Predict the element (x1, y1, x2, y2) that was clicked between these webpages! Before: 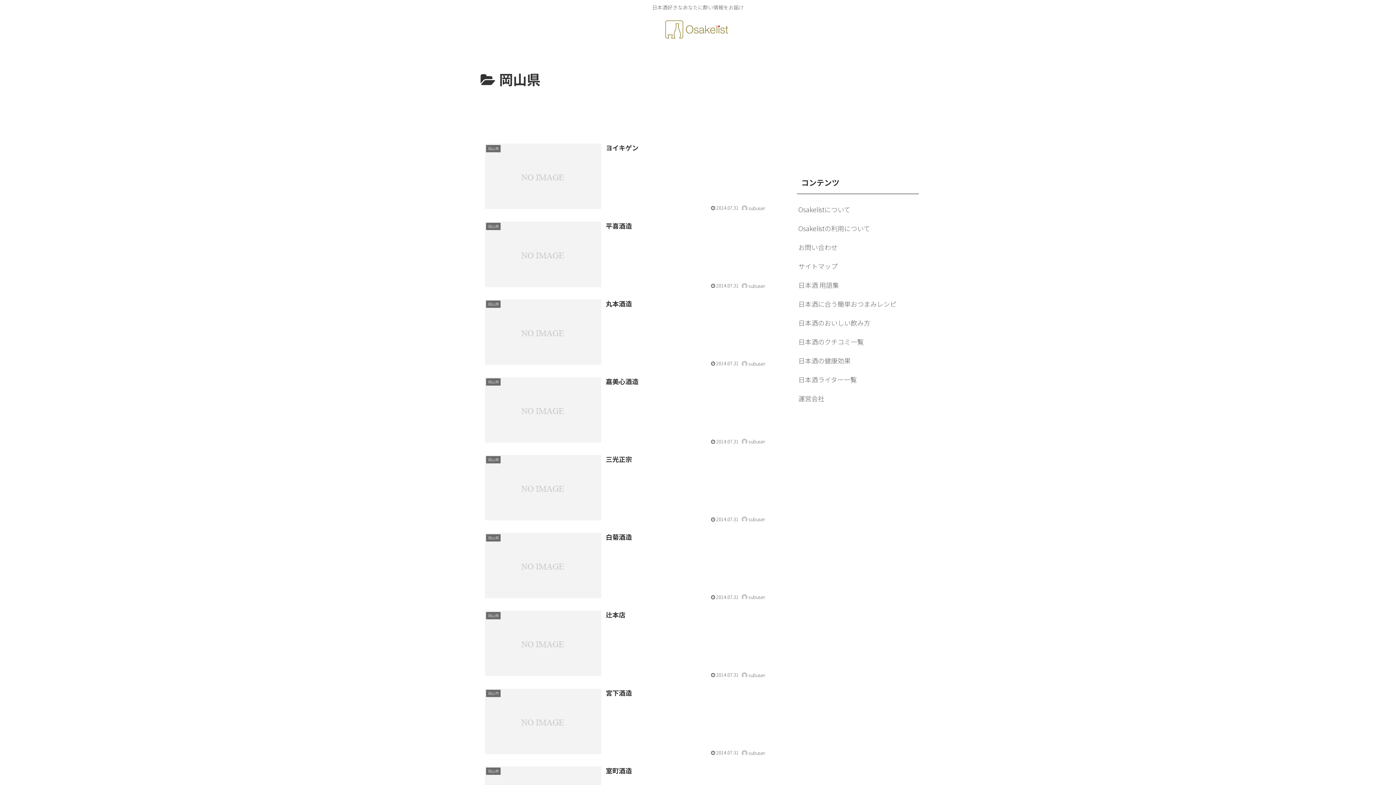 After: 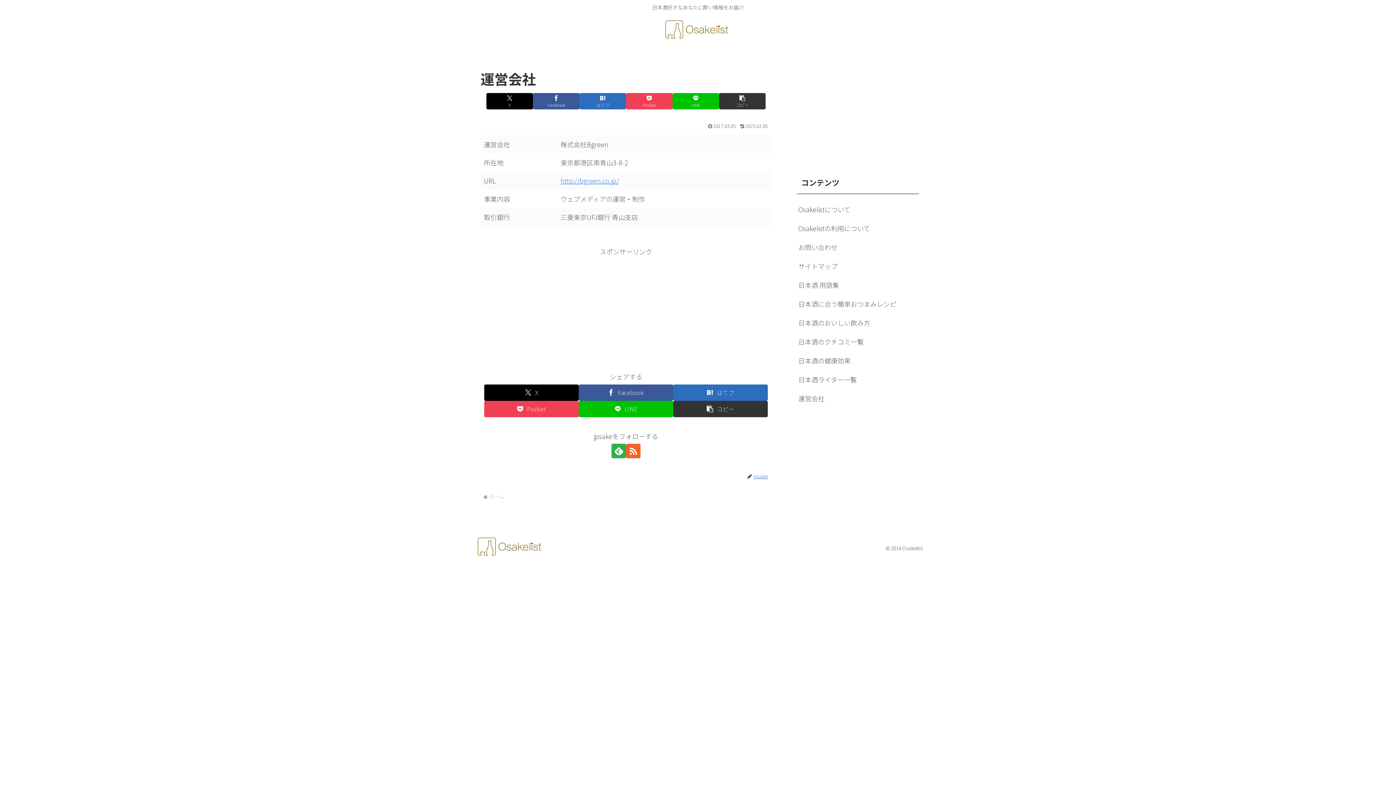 Action: label: 運営会社 bbox: (797, 389, 919, 408)